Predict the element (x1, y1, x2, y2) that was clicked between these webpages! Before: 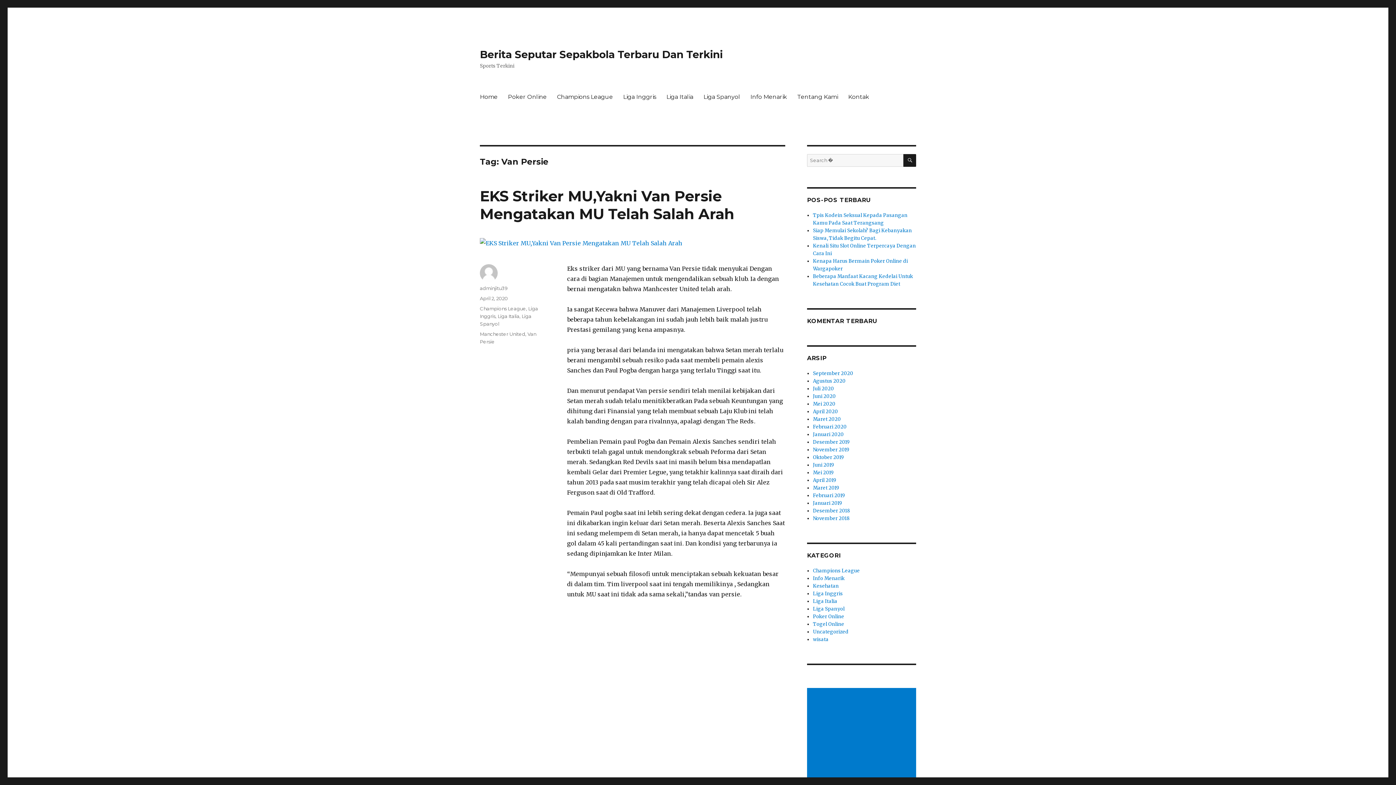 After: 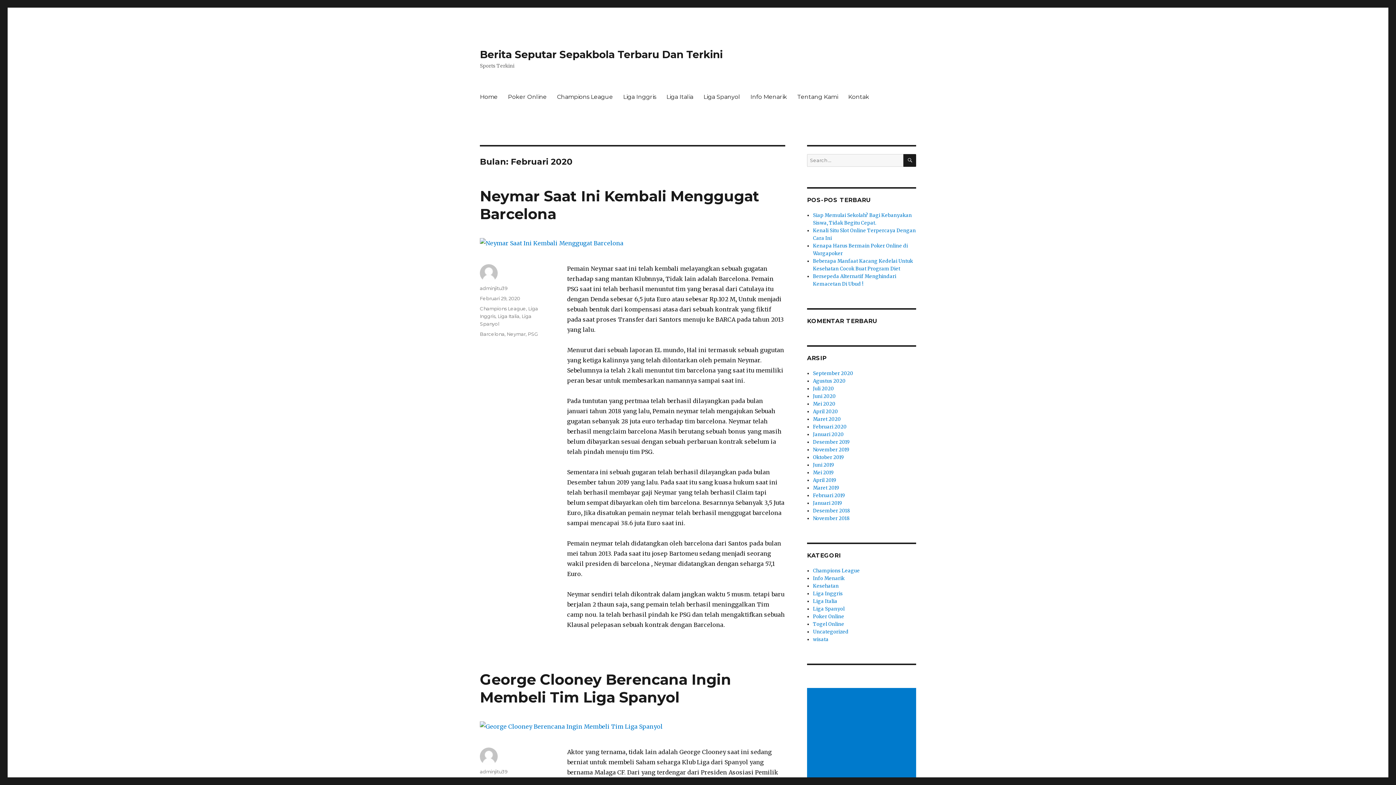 Action: bbox: (813, 424, 847, 430) label: Februari 2020